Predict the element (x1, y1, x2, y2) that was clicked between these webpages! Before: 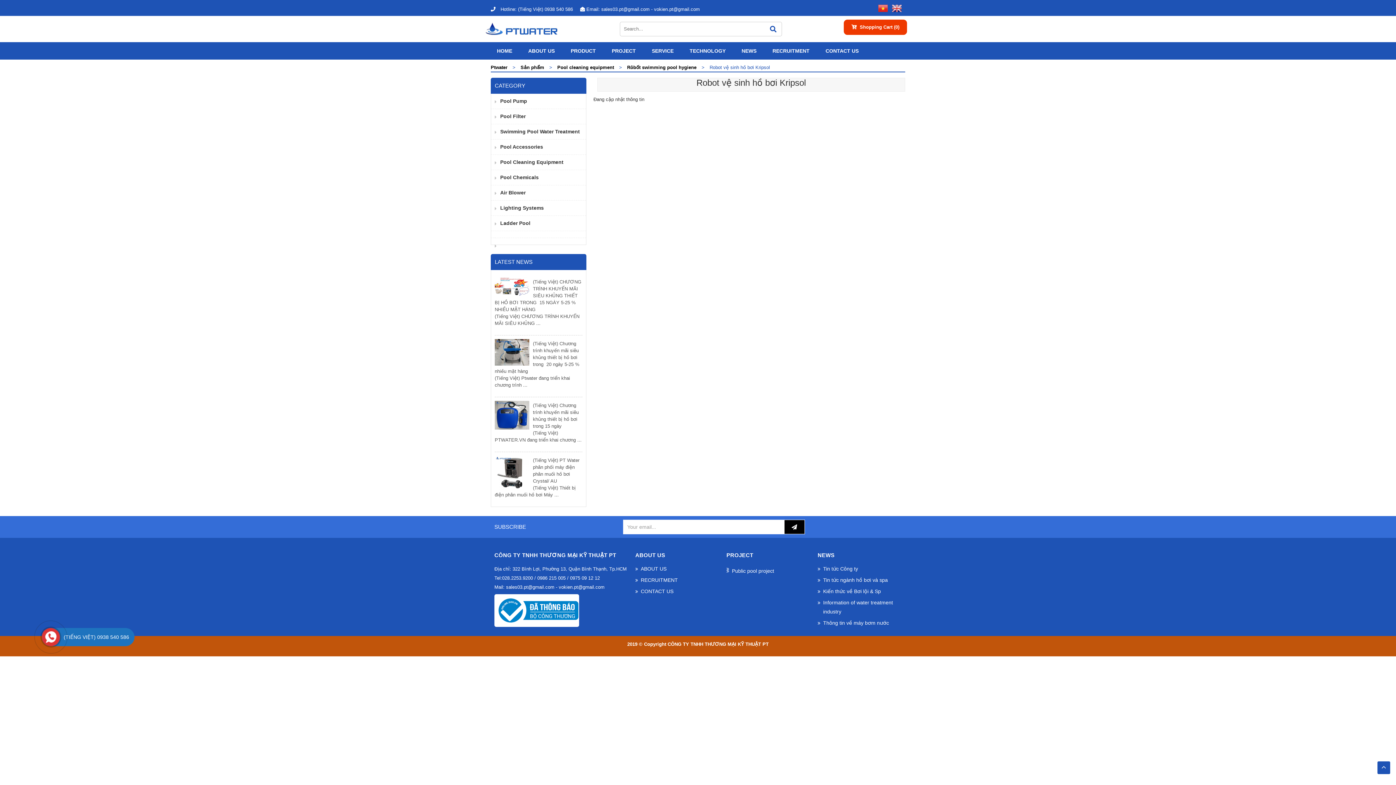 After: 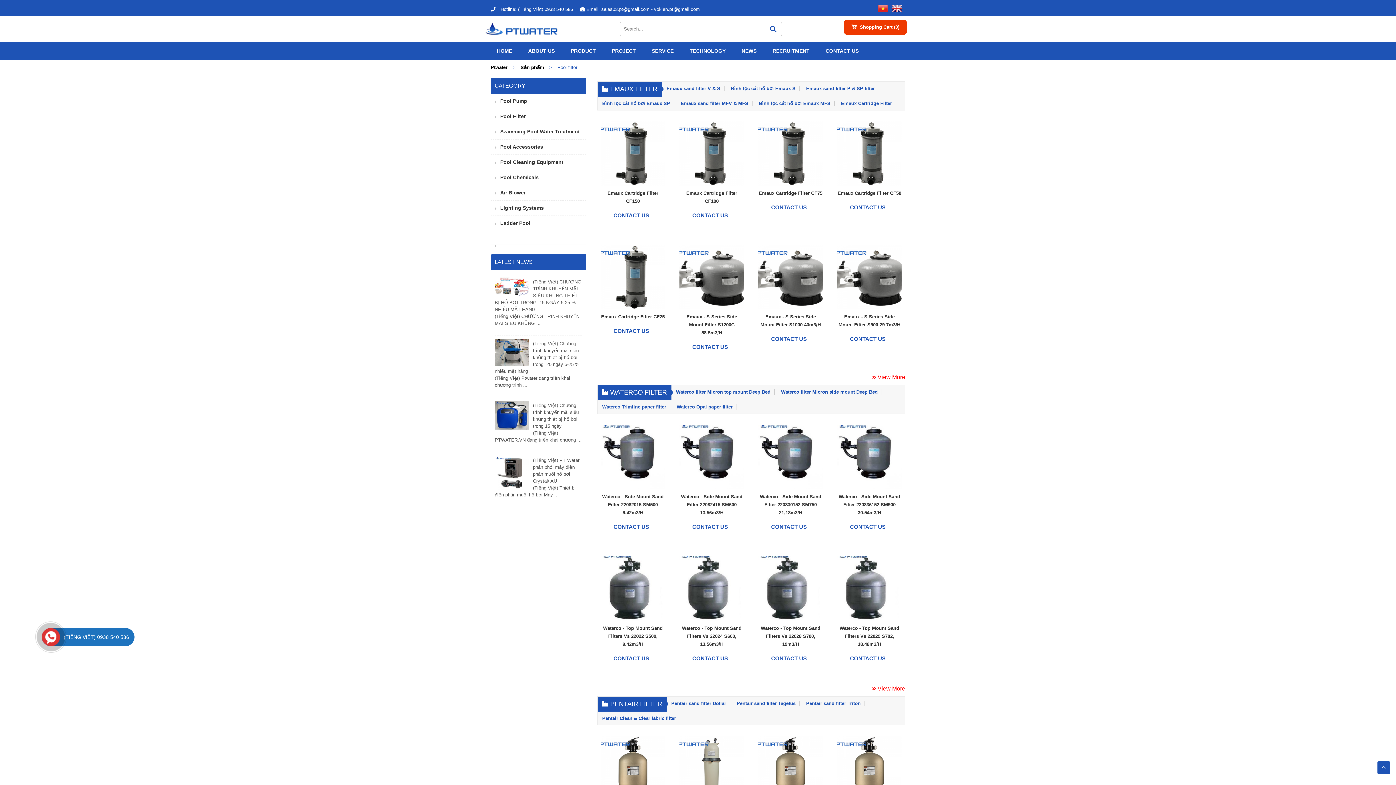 Action: label: Pool Filter bbox: (491, 109, 586, 124)